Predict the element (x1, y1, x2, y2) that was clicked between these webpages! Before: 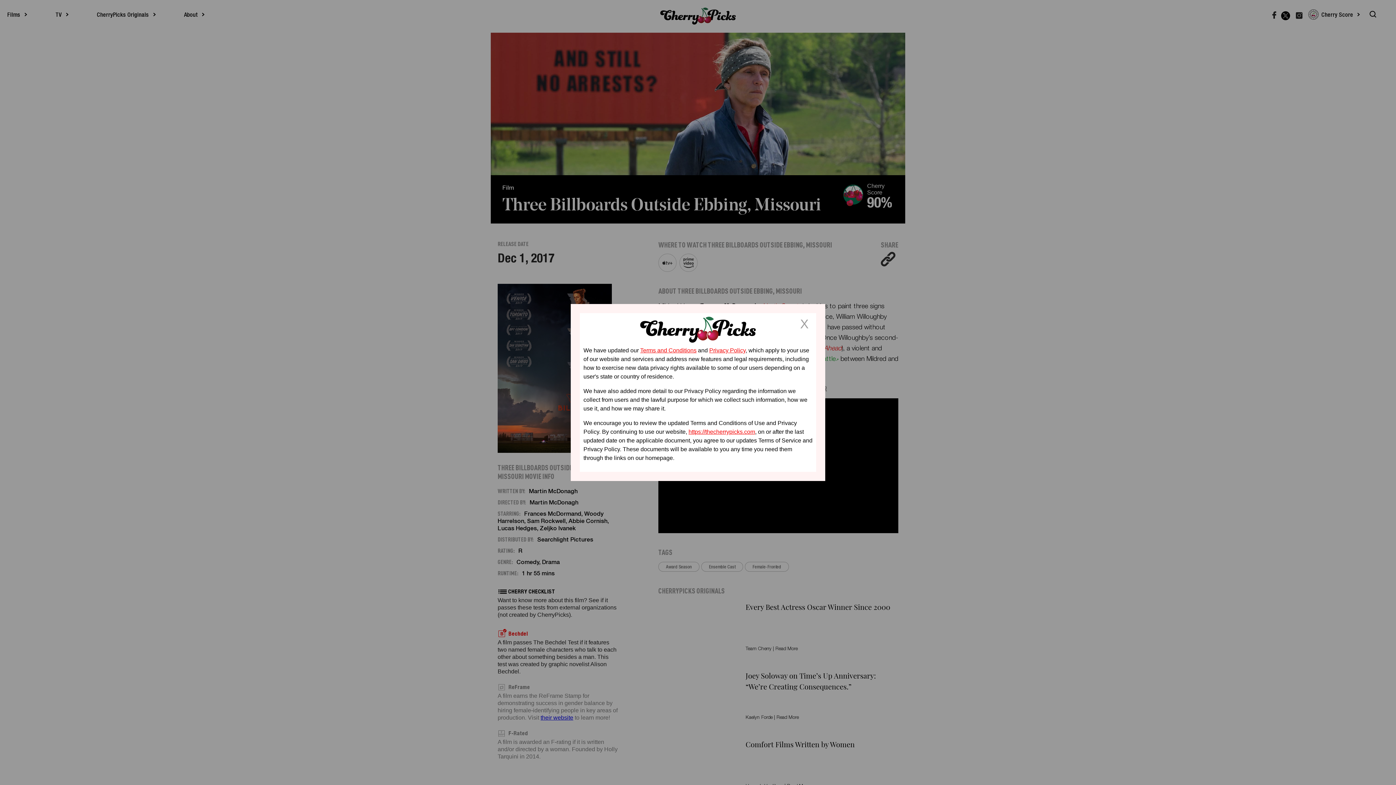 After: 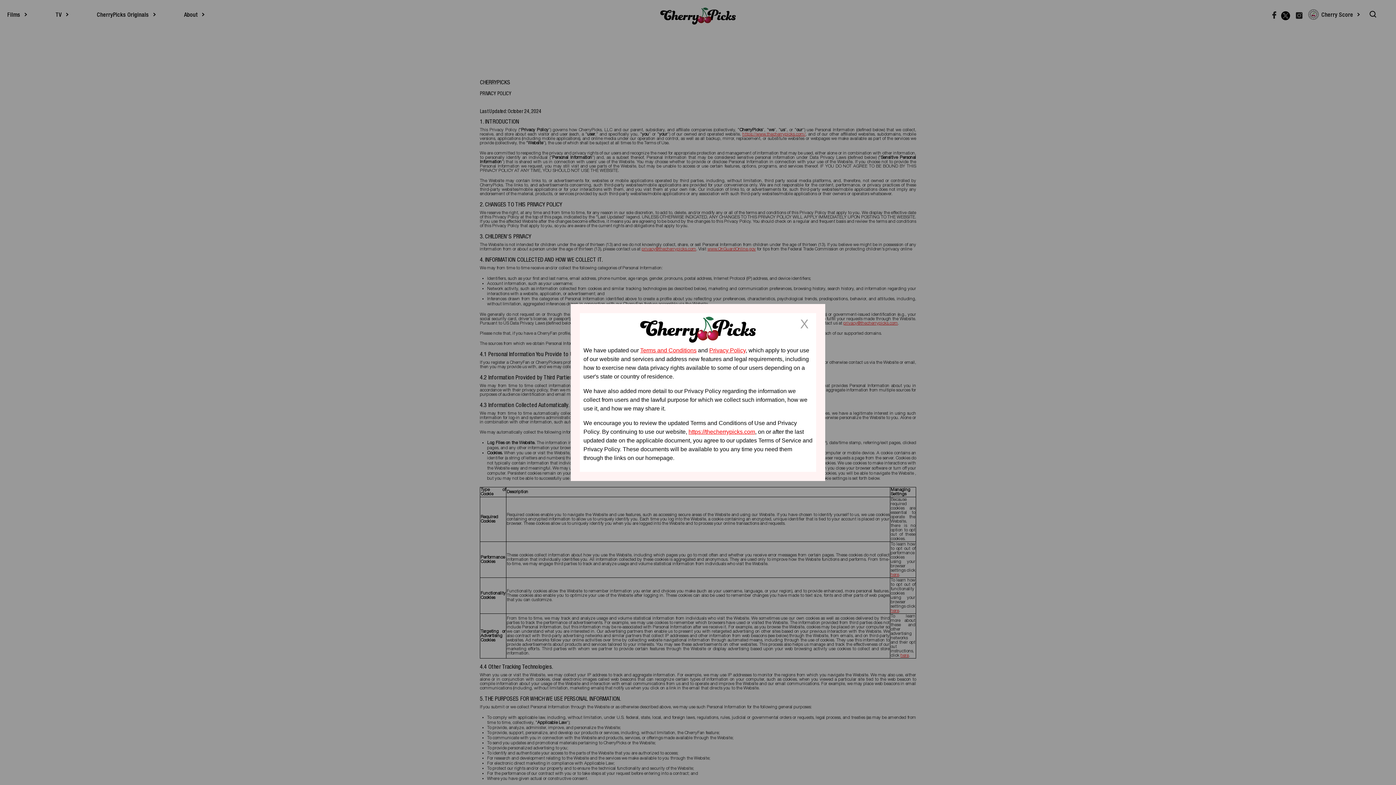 Action: bbox: (709, 347, 745, 353) label: Privacy Policy